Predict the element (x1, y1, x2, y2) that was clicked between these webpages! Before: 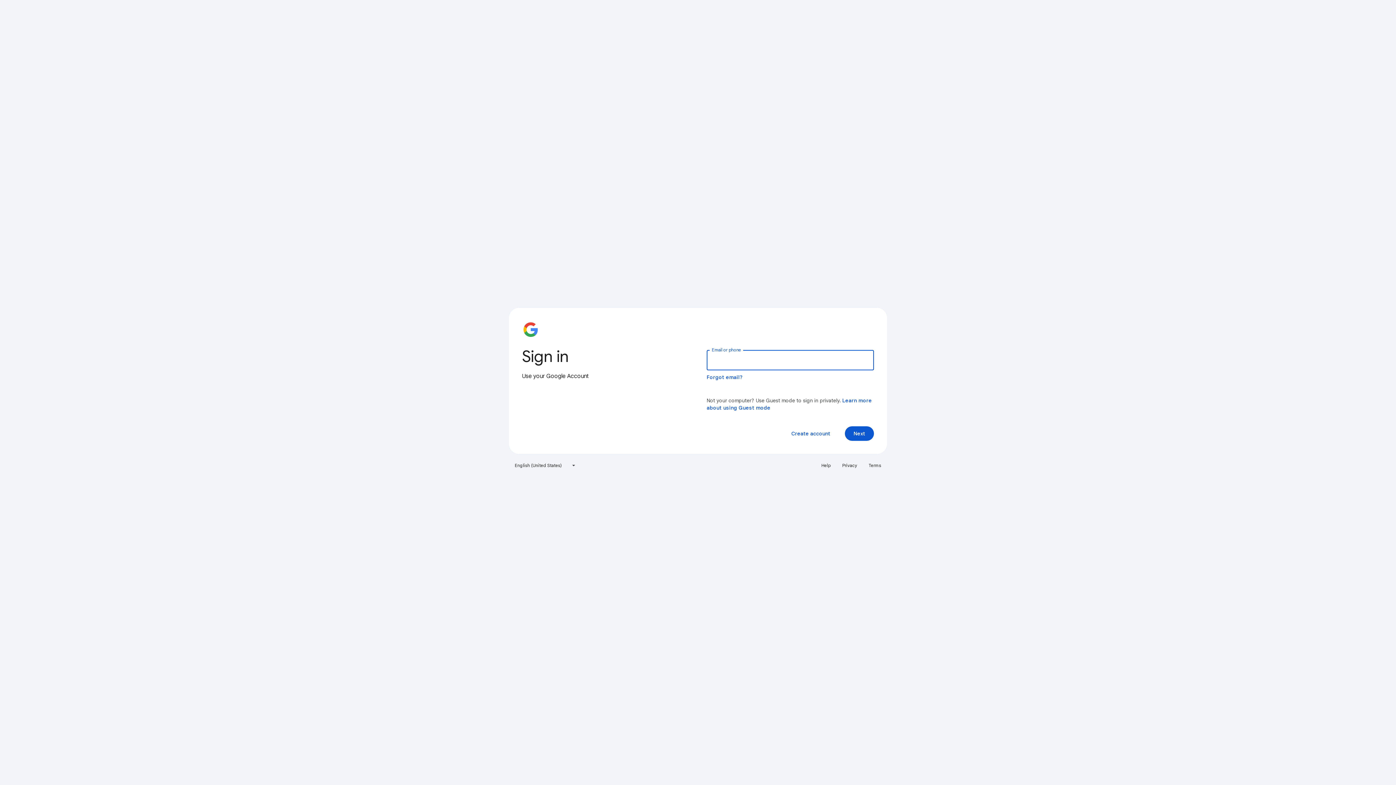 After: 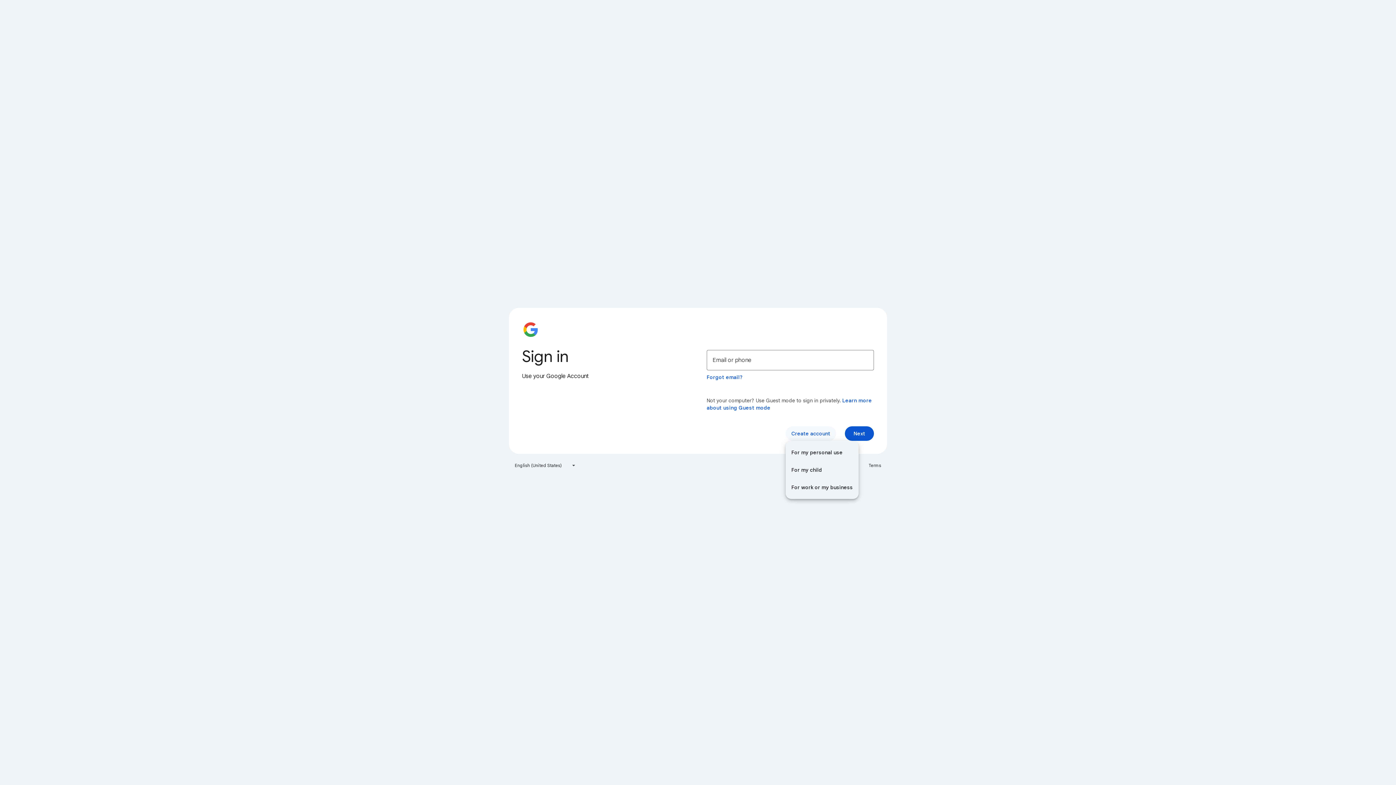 Action: bbox: (785, 426, 836, 441) label: Create account